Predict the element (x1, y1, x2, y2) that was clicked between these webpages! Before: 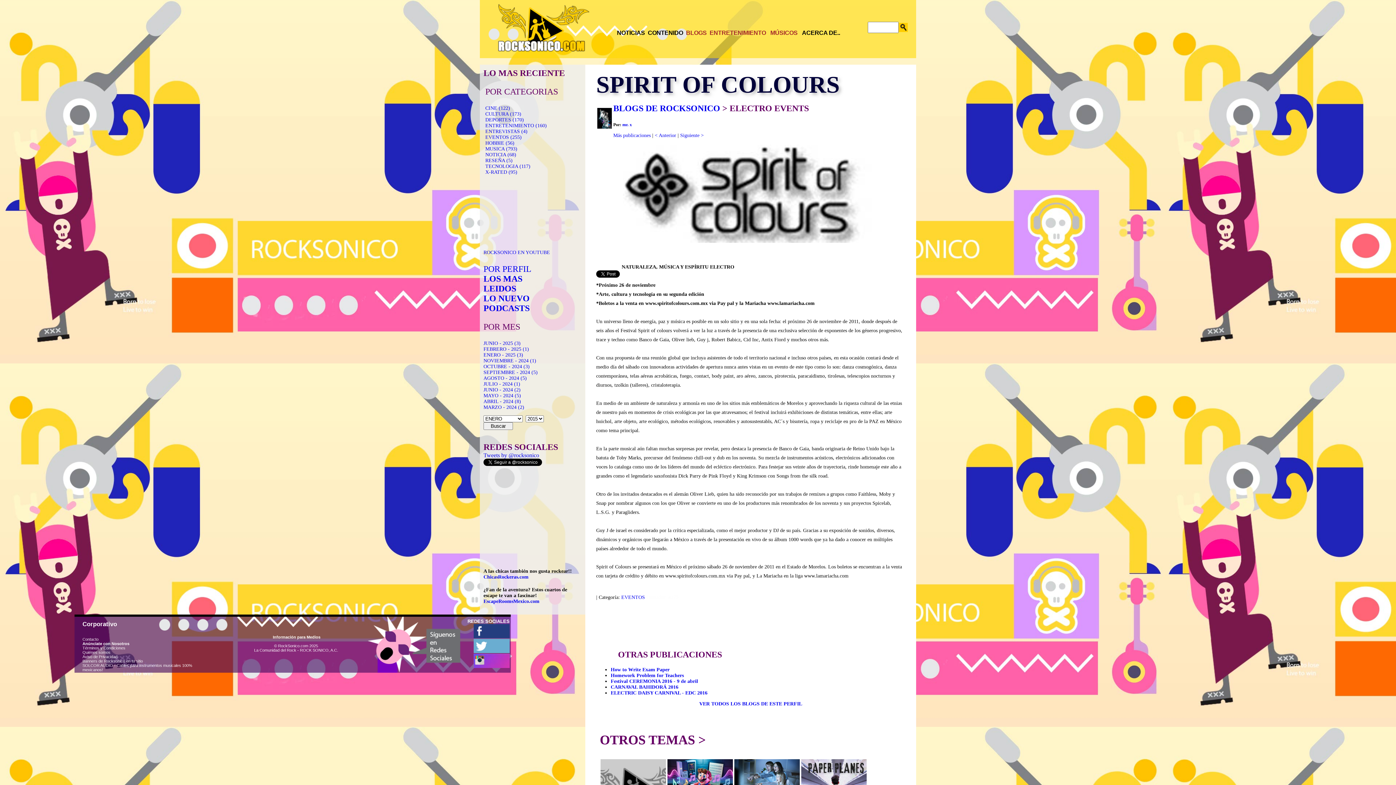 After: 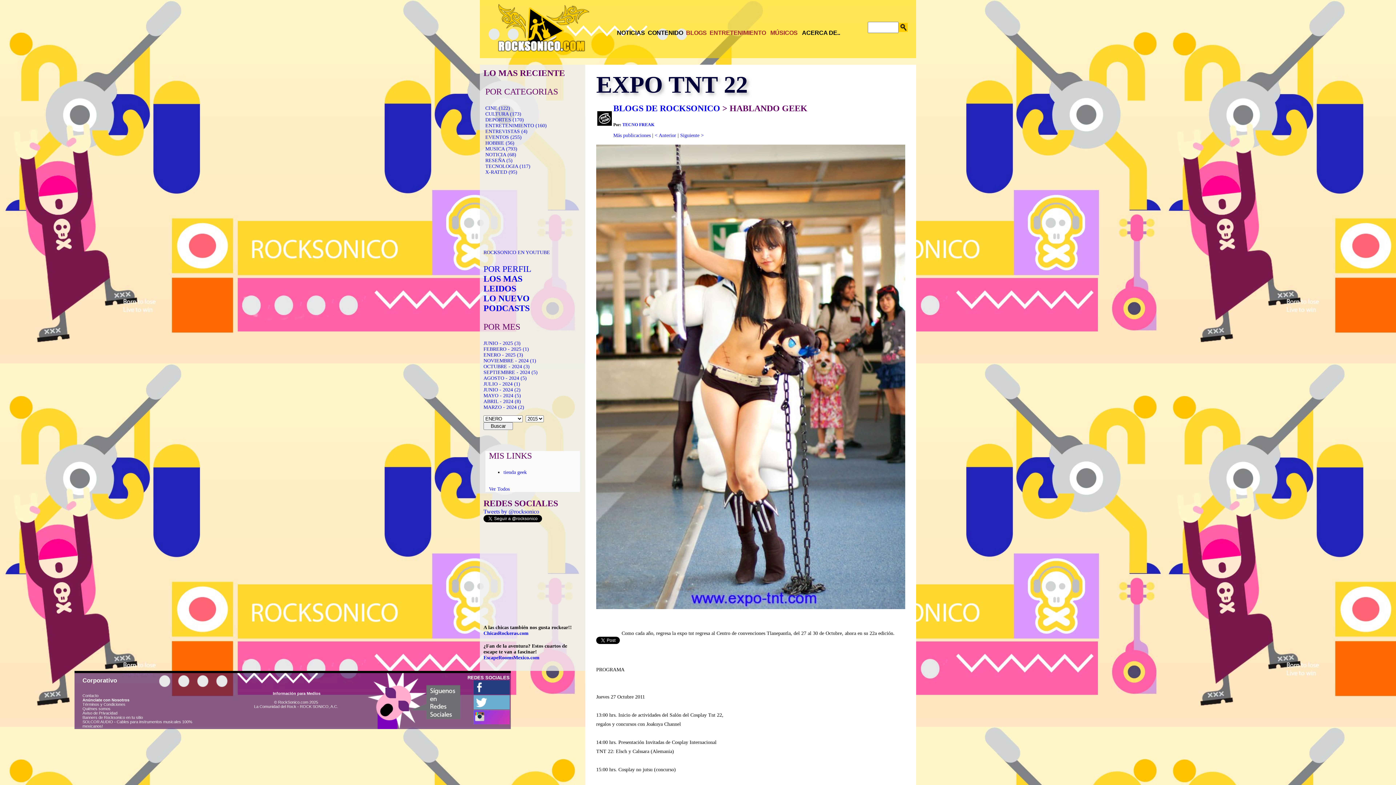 Action: label: < Anterior bbox: (654, 132, 676, 138)